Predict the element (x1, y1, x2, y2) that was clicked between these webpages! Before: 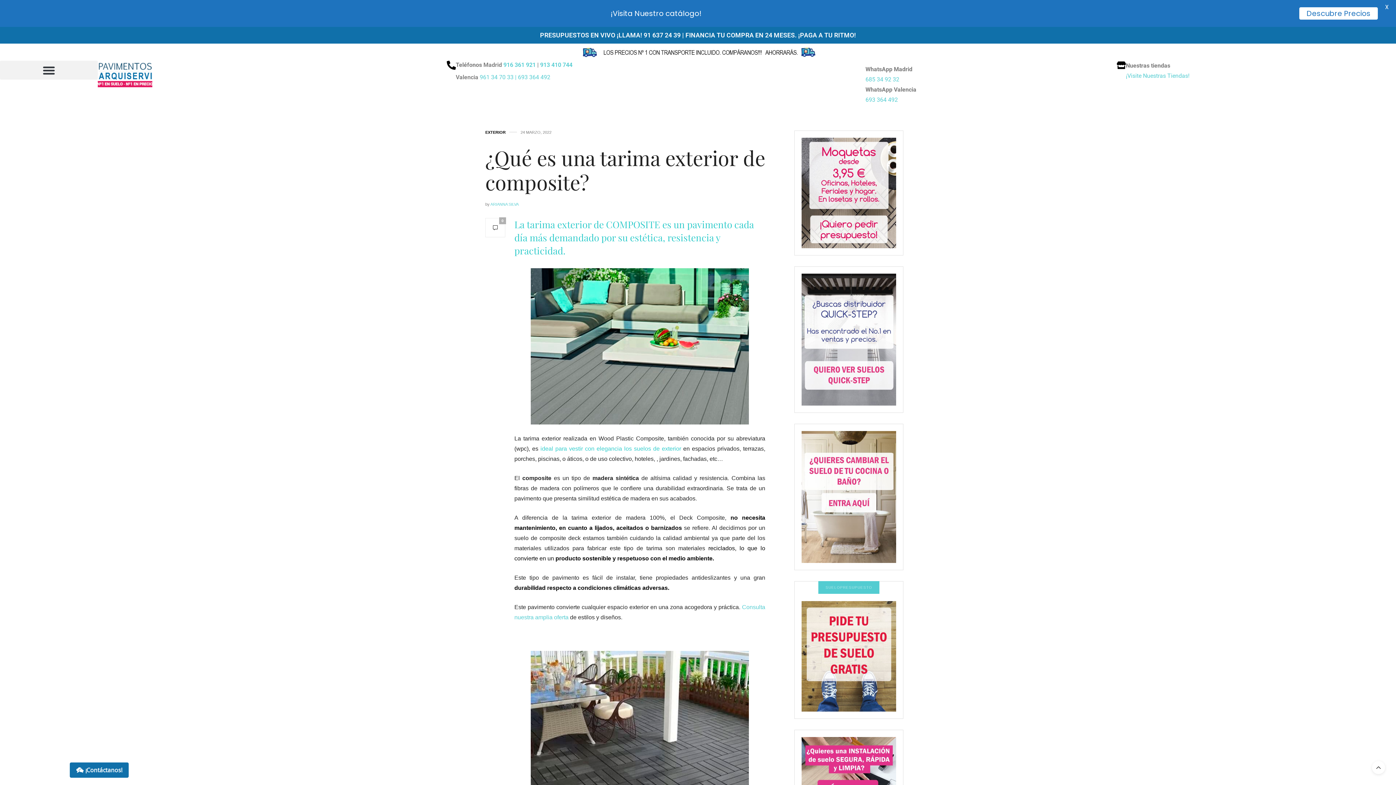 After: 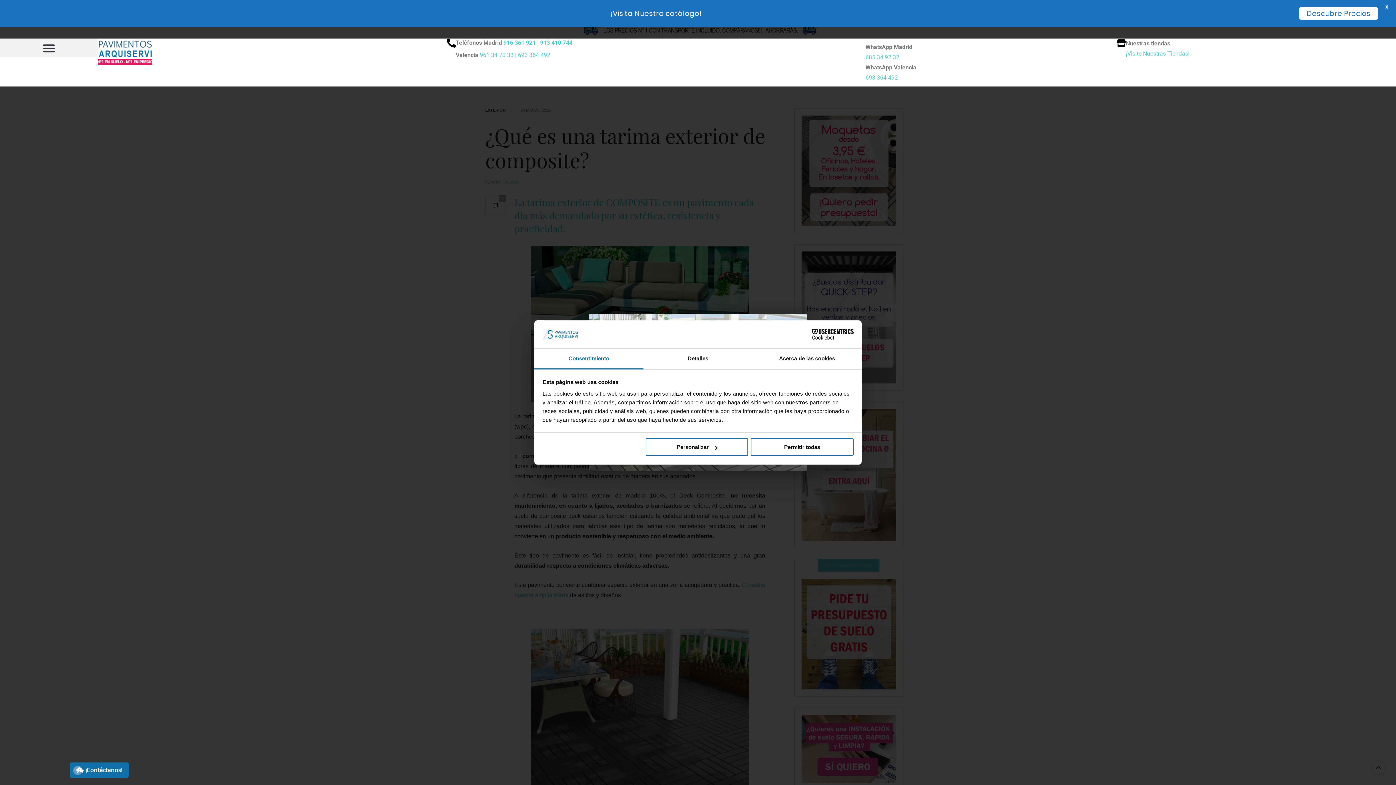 Action: bbox: (514, 651, 765, 807)